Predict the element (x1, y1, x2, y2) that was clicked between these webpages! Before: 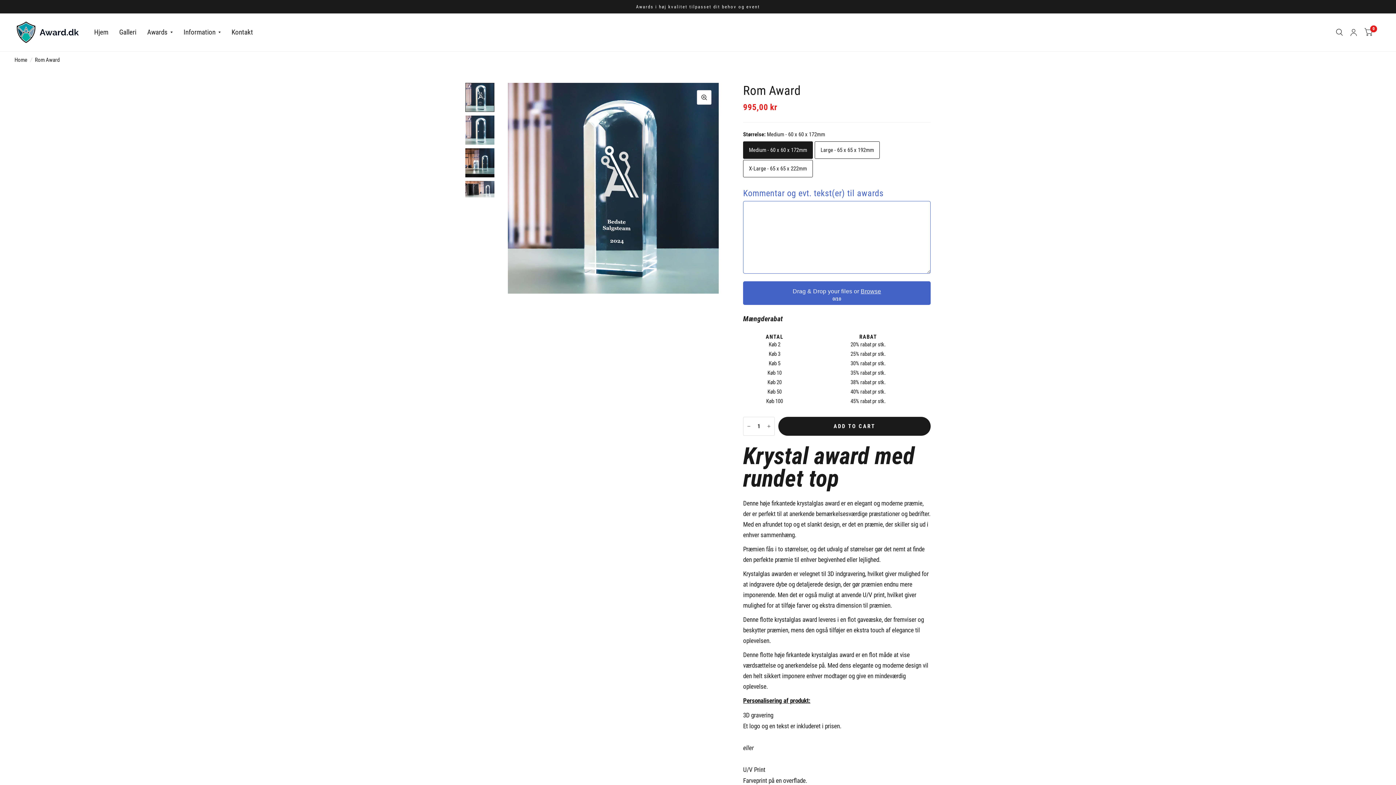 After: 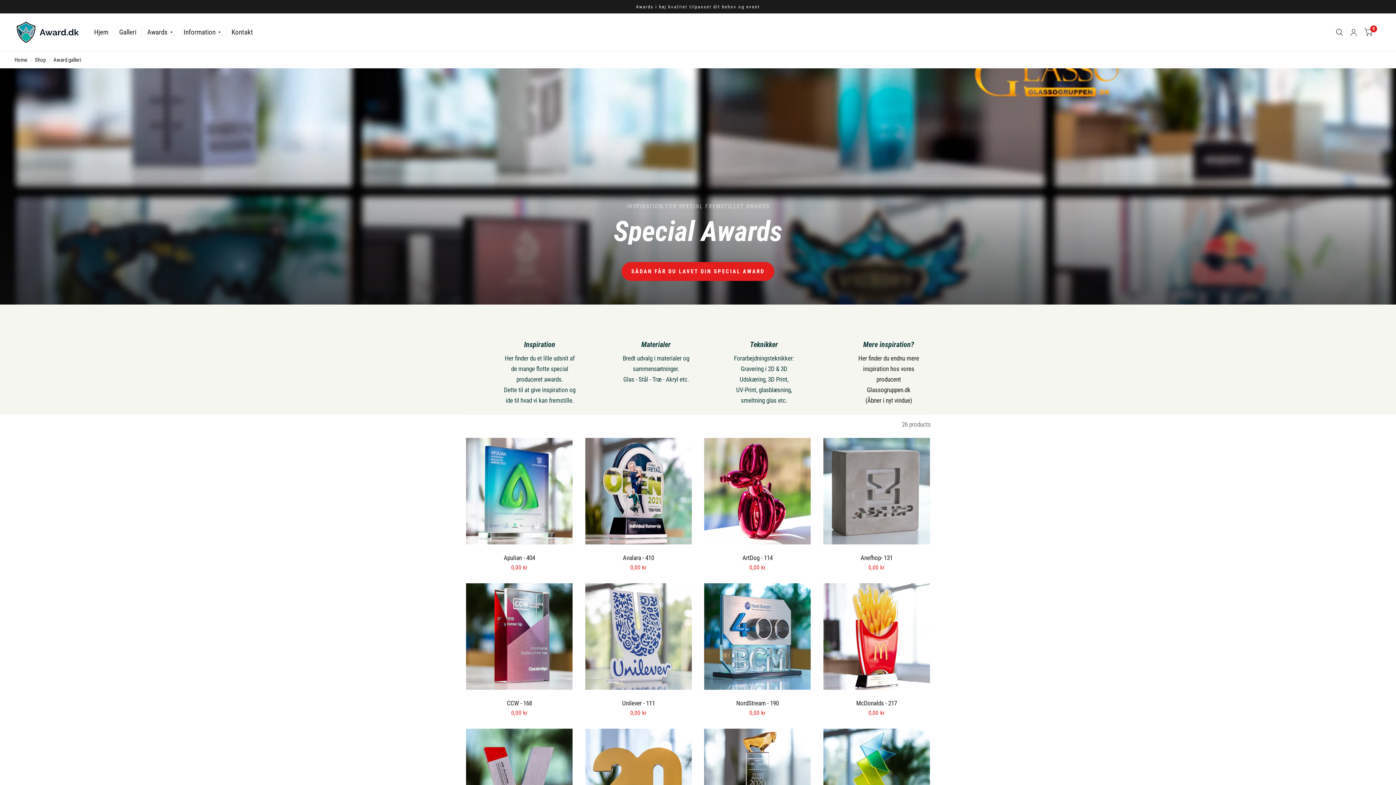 Action: bbox: (119, 23, 136, 41) label: Galleri